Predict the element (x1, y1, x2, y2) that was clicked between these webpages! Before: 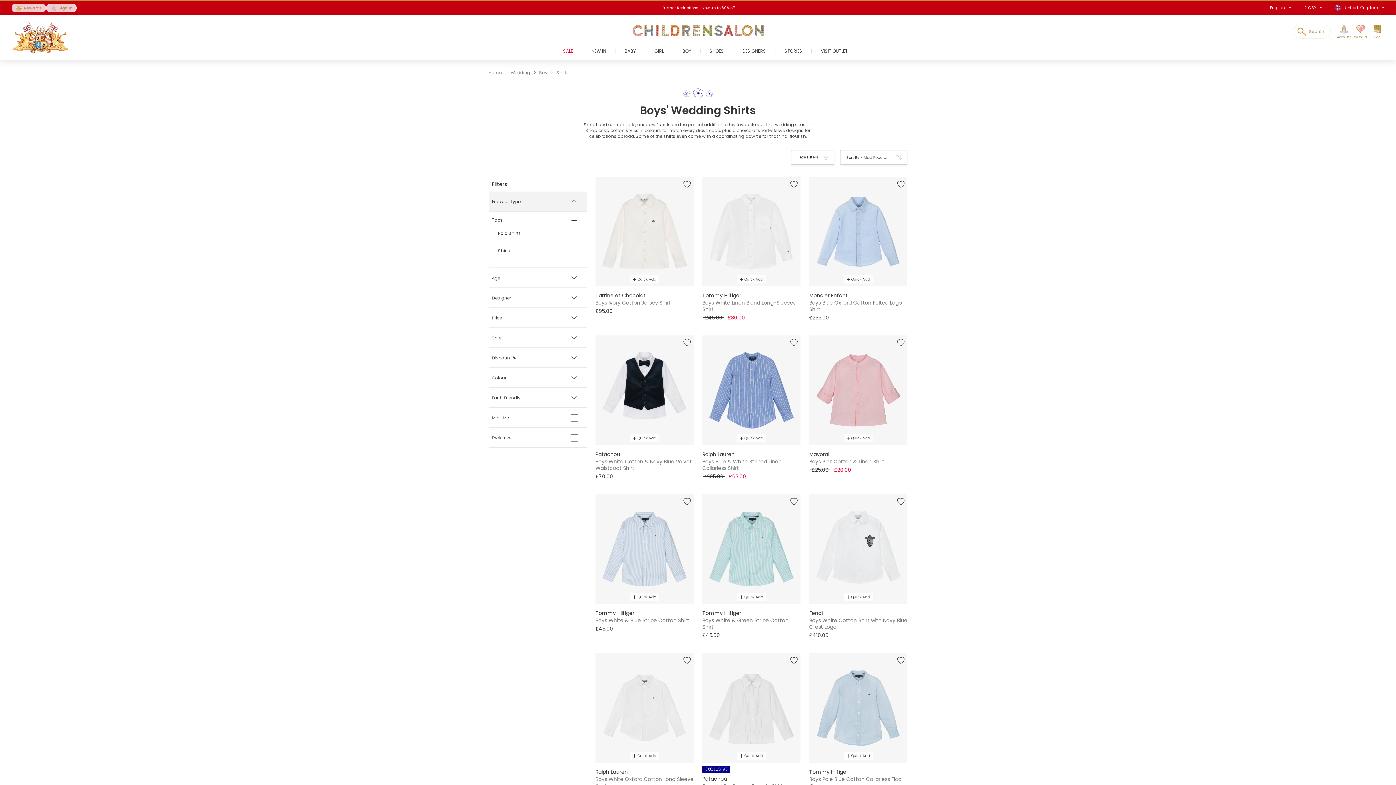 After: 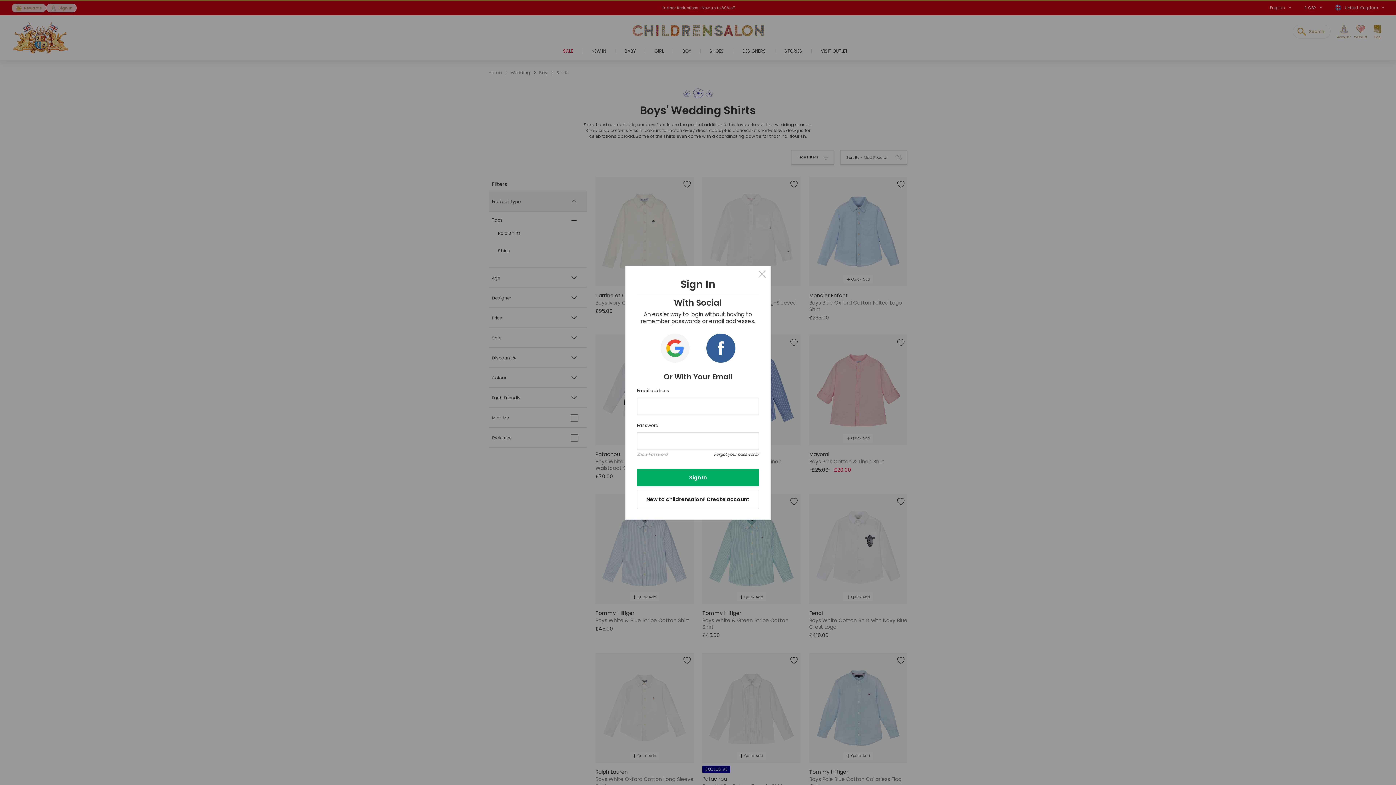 Action: label: Account bbox: (1337, 24, 1351, 39)